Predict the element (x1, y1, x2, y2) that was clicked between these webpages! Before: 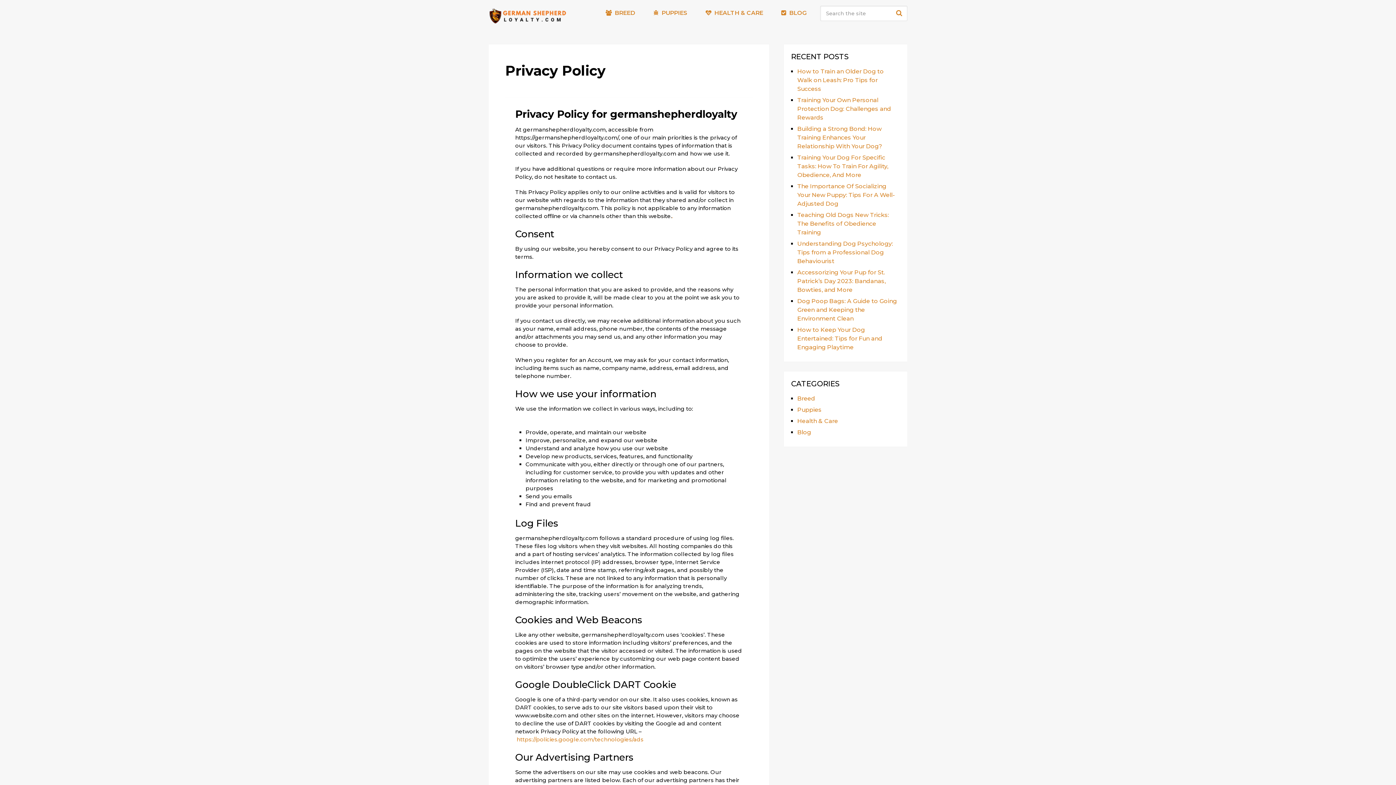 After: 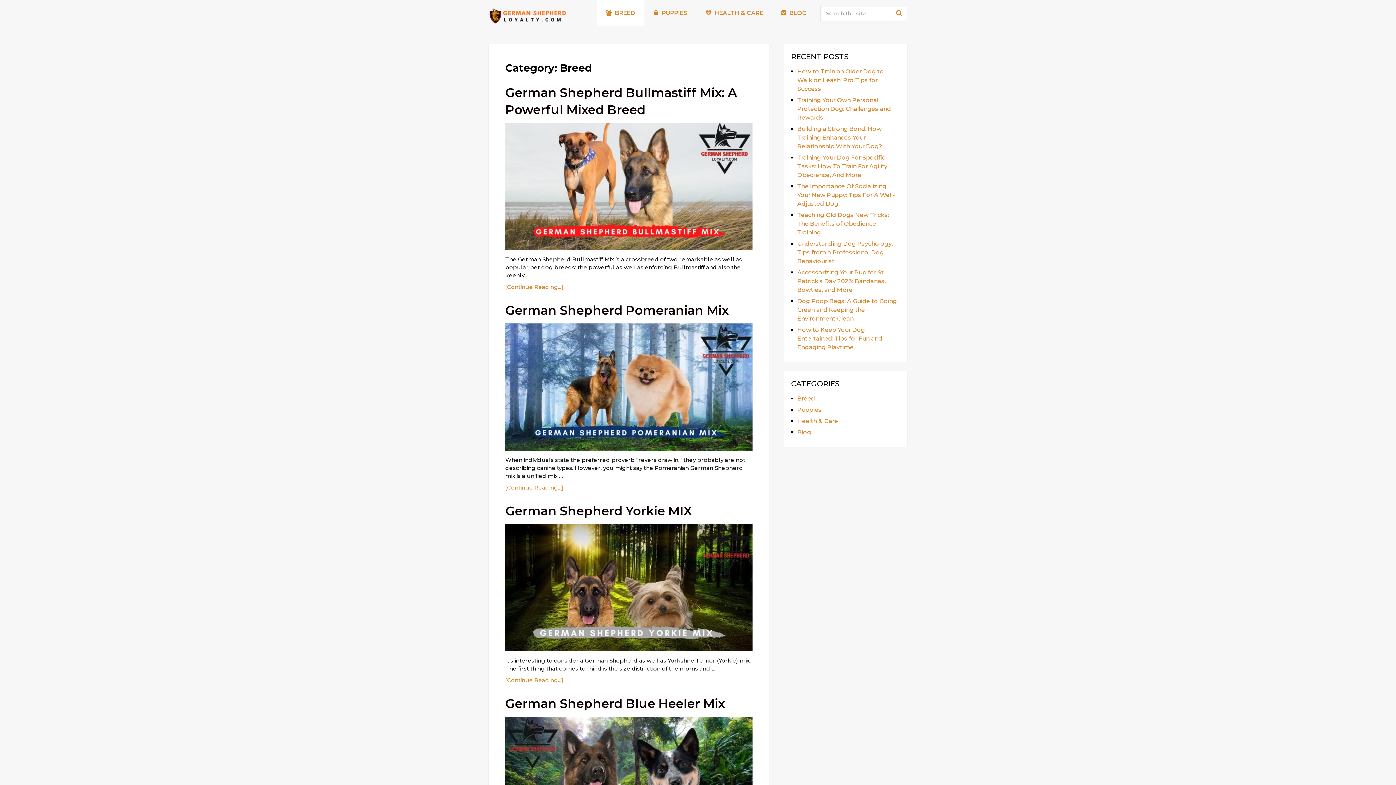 Action: label:  BREED bbox: (596, 0, 644, 26)